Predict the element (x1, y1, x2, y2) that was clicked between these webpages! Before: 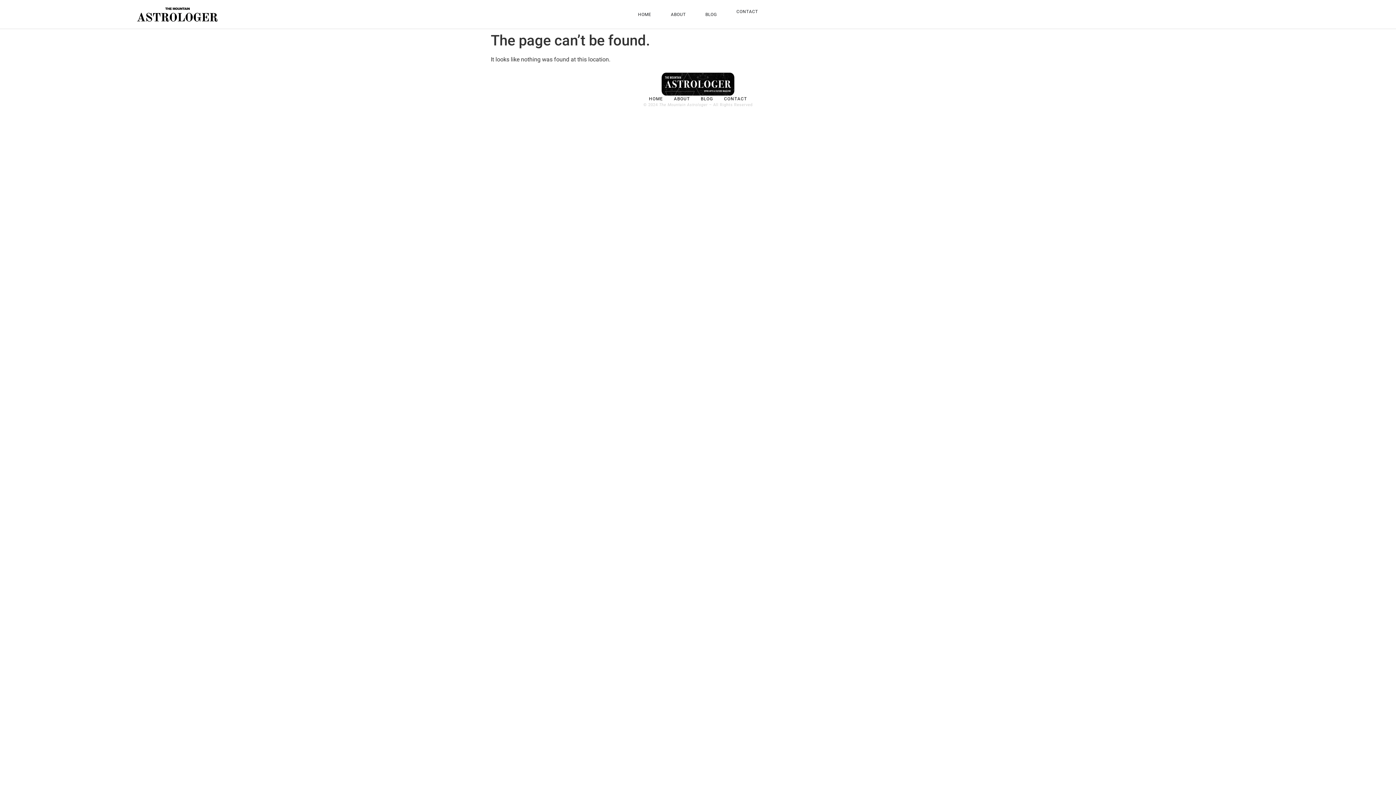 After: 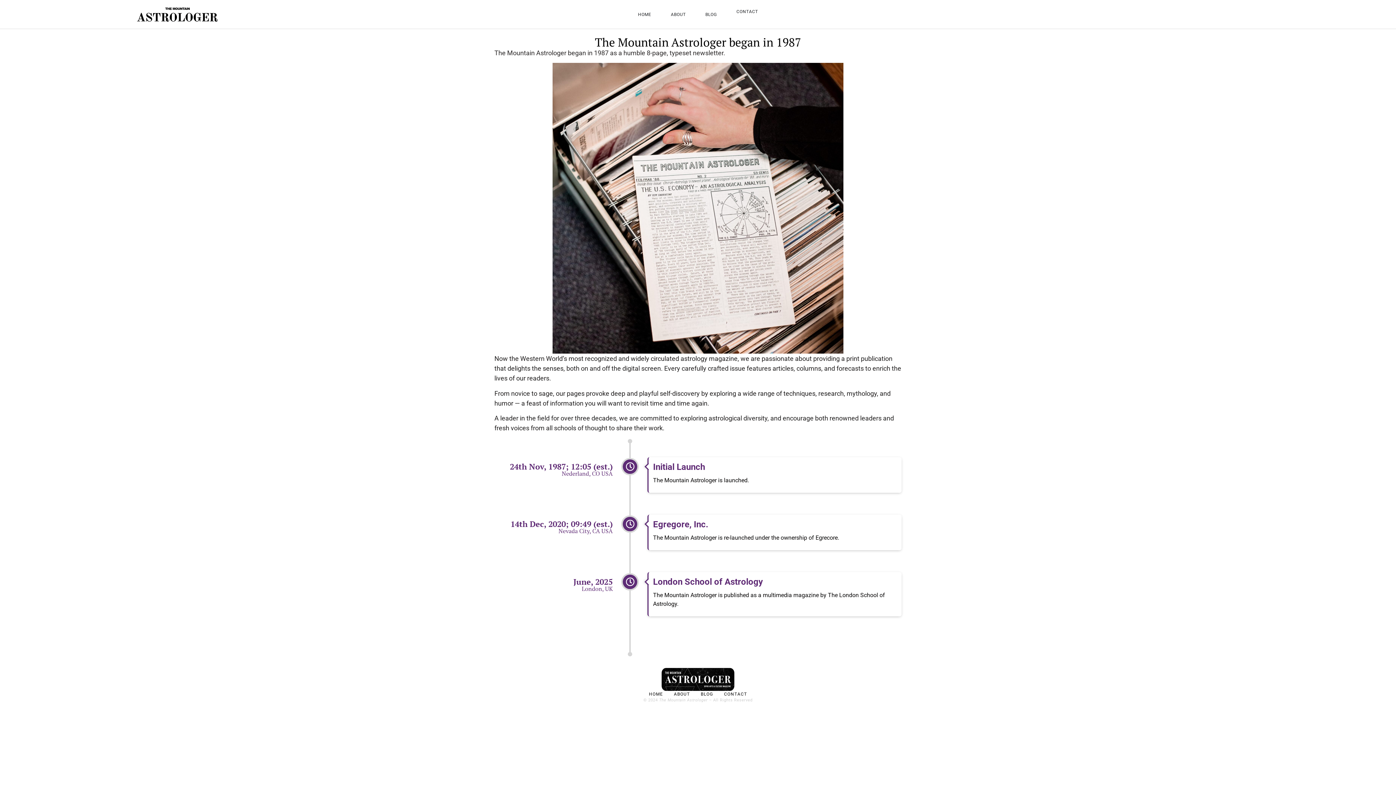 Action: label: ABOUT bbox: (674, 95, 690, 102)